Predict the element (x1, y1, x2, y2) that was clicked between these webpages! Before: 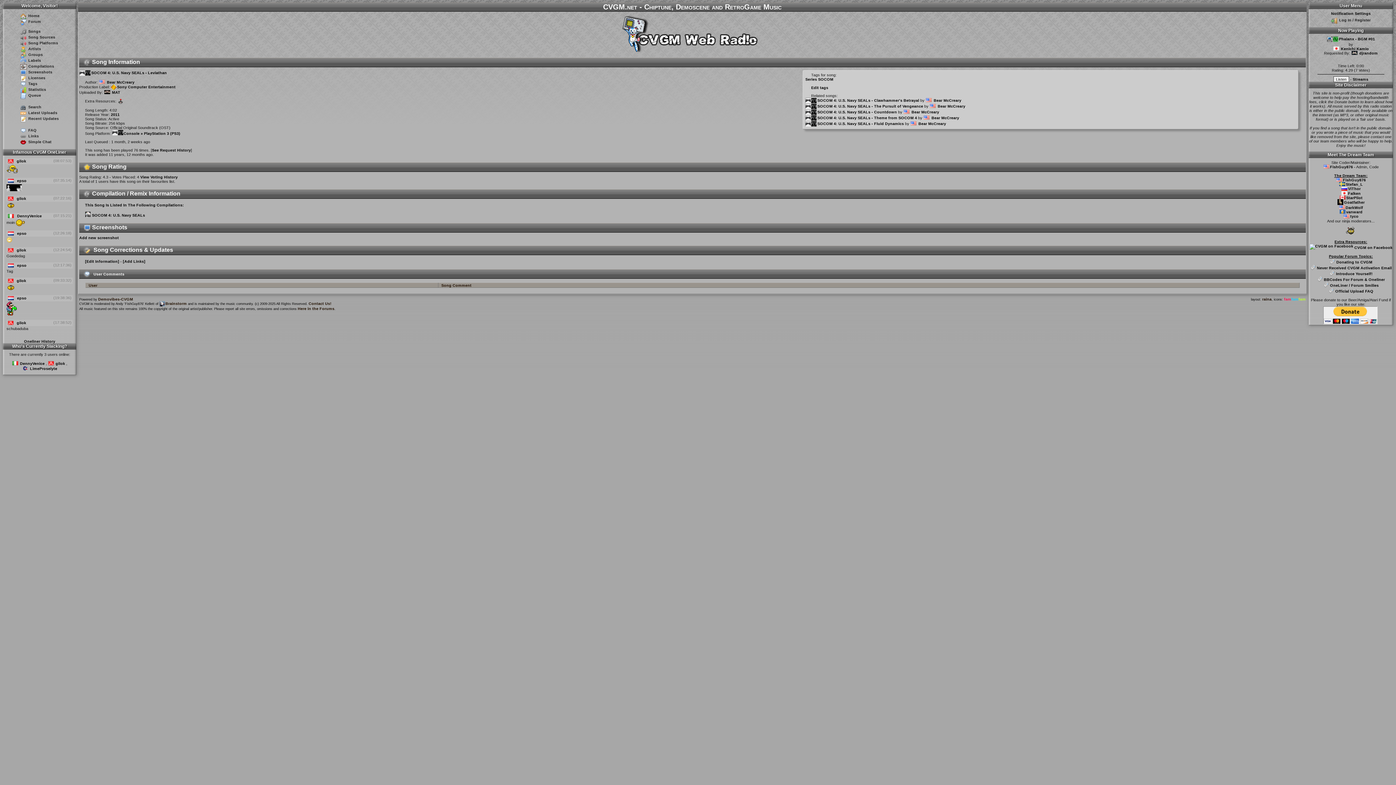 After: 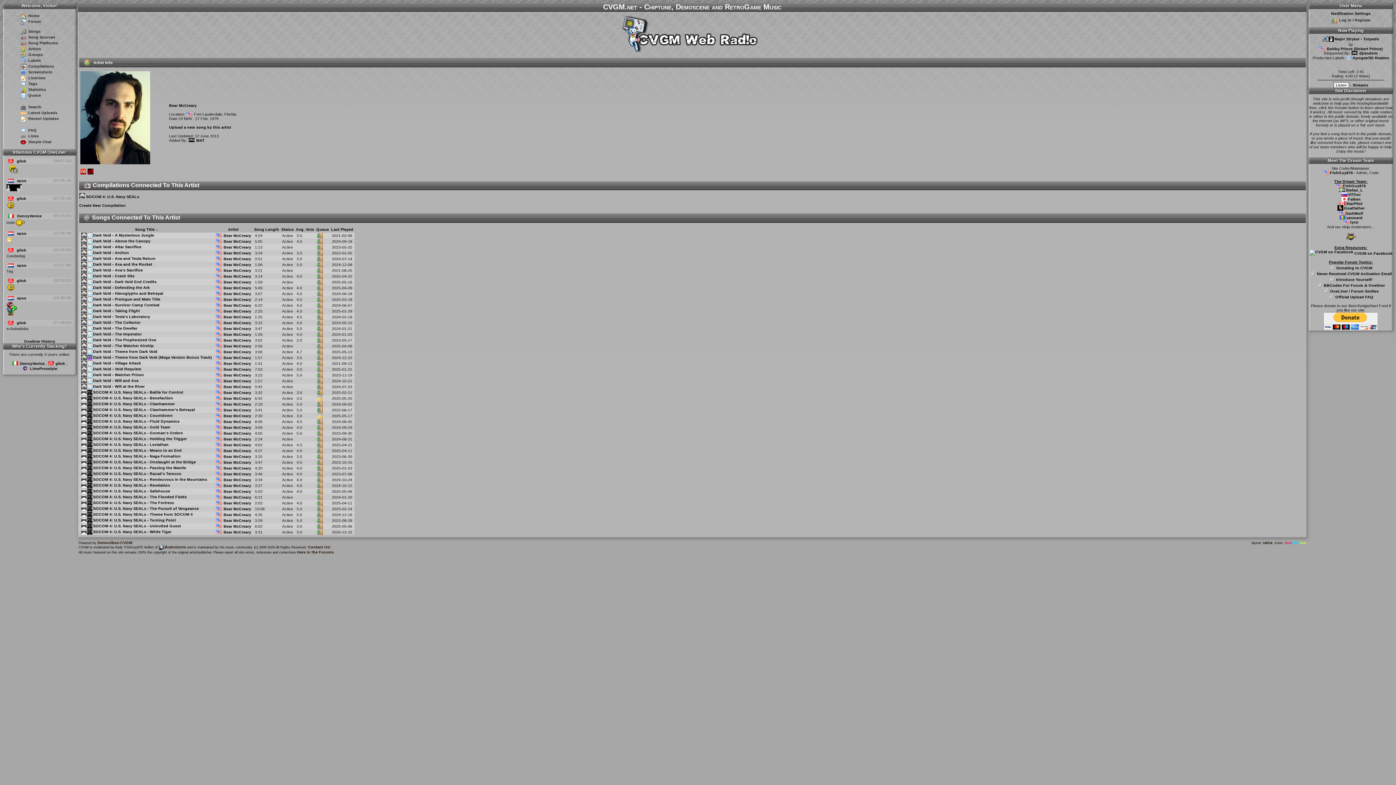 Action: bbox: (937, 104, 965, 108) label: Bear McCreary